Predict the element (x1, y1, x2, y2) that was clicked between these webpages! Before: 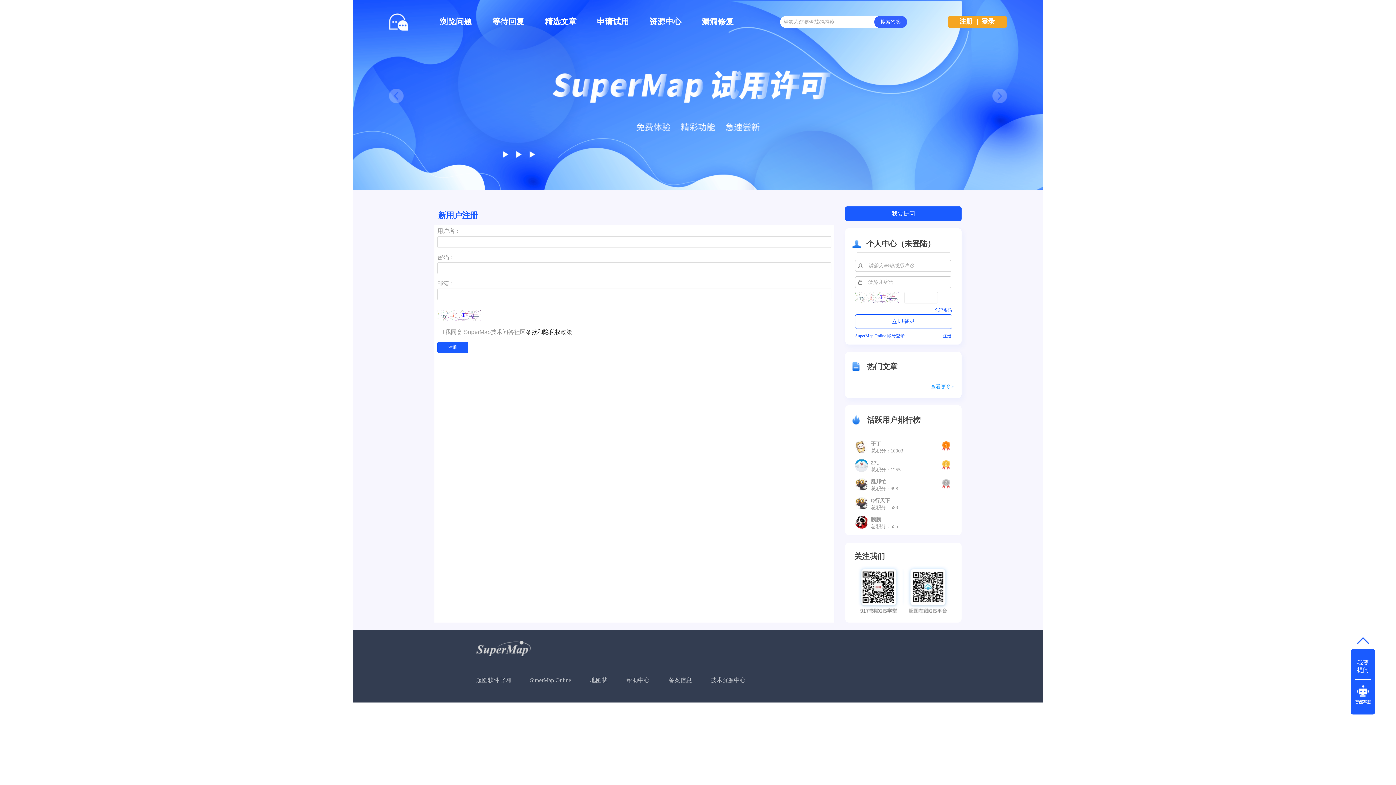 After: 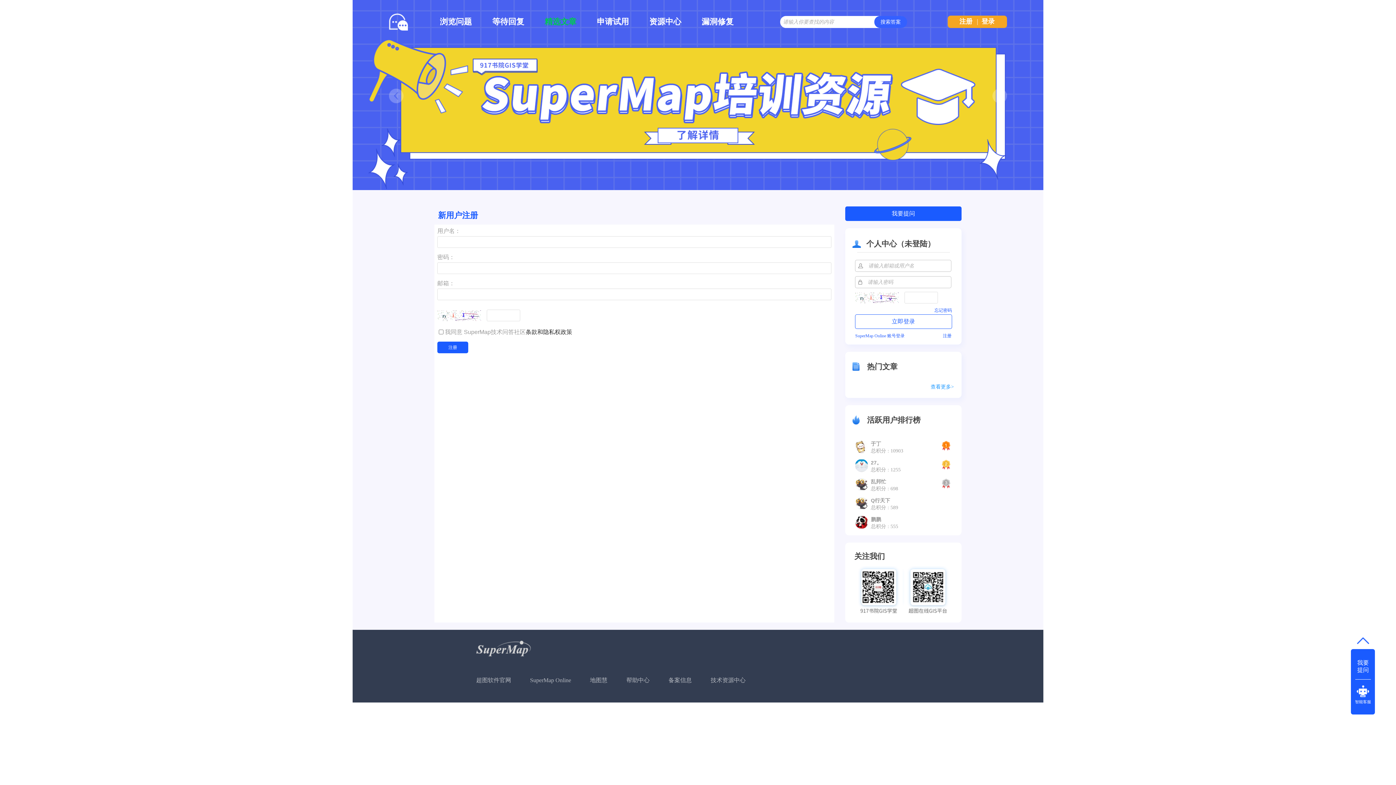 Action: bbox: (534, 7, 586, 35) label: 精选文章